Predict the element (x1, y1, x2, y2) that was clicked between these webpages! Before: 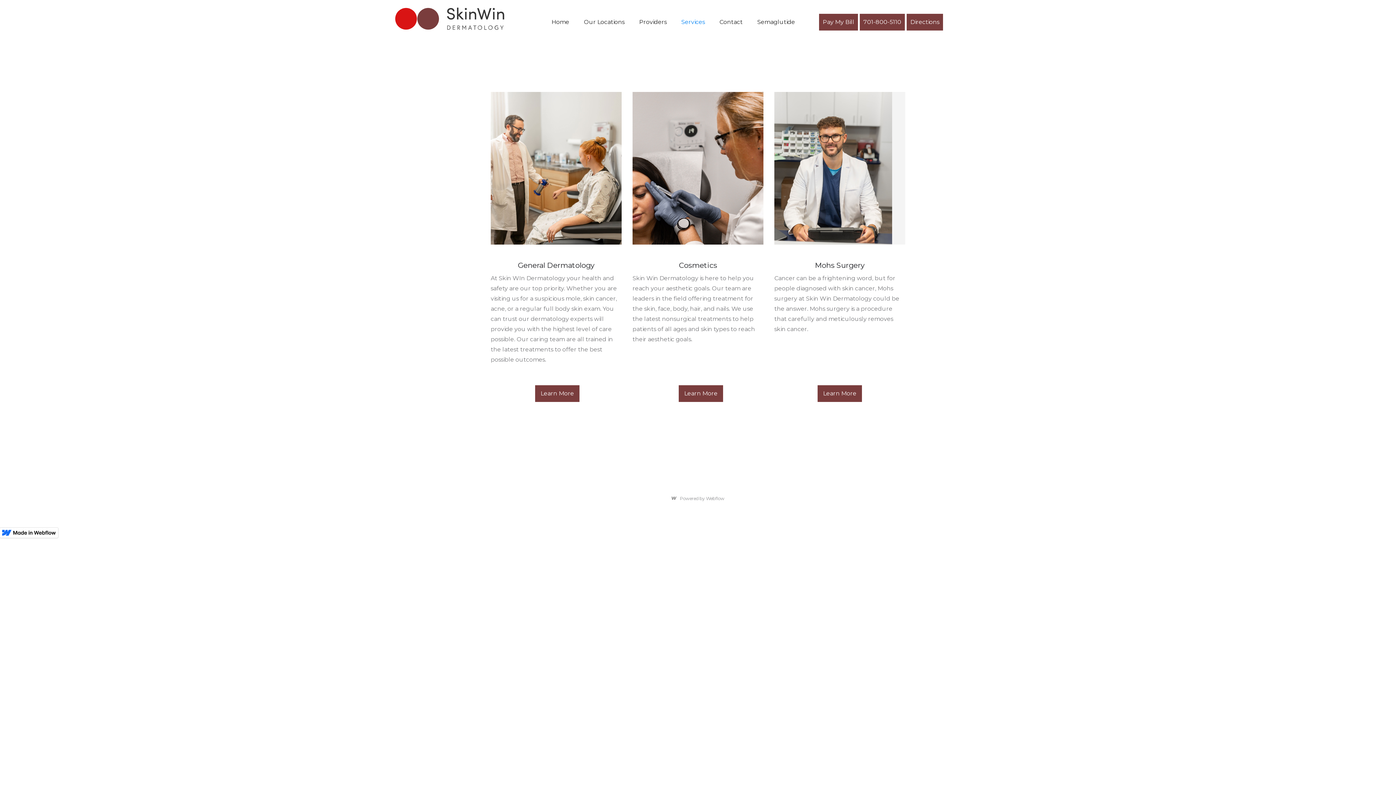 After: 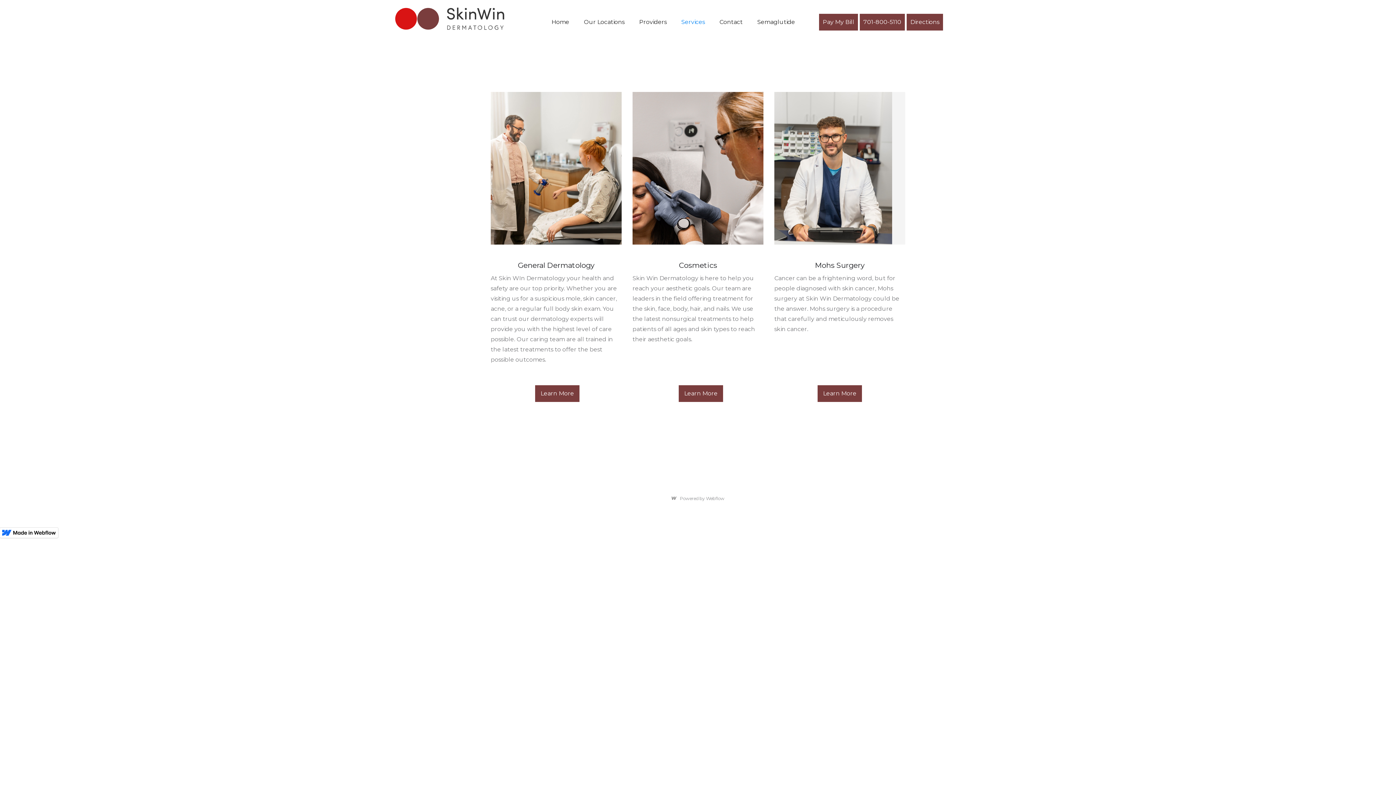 Action: bbox: (674, 9, 712, 34) label: Services